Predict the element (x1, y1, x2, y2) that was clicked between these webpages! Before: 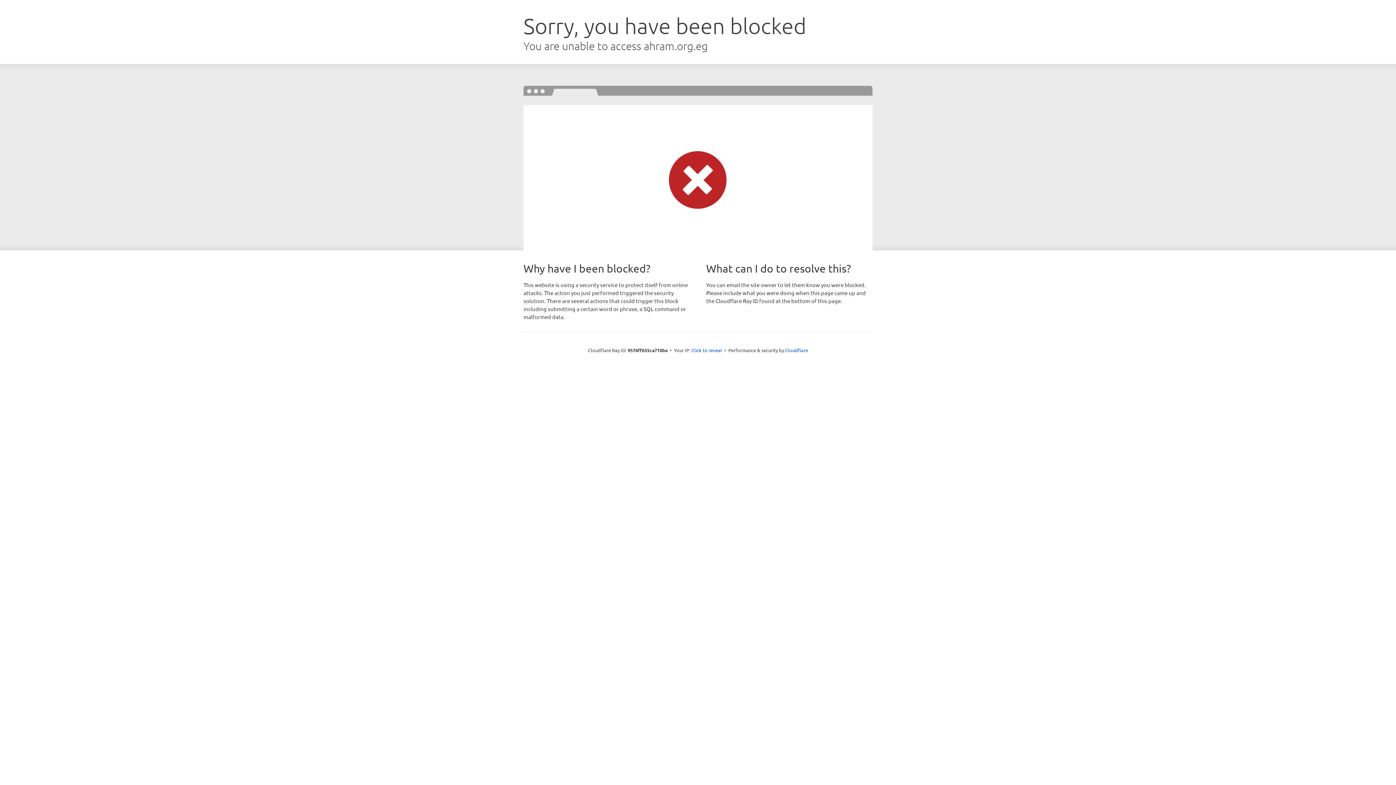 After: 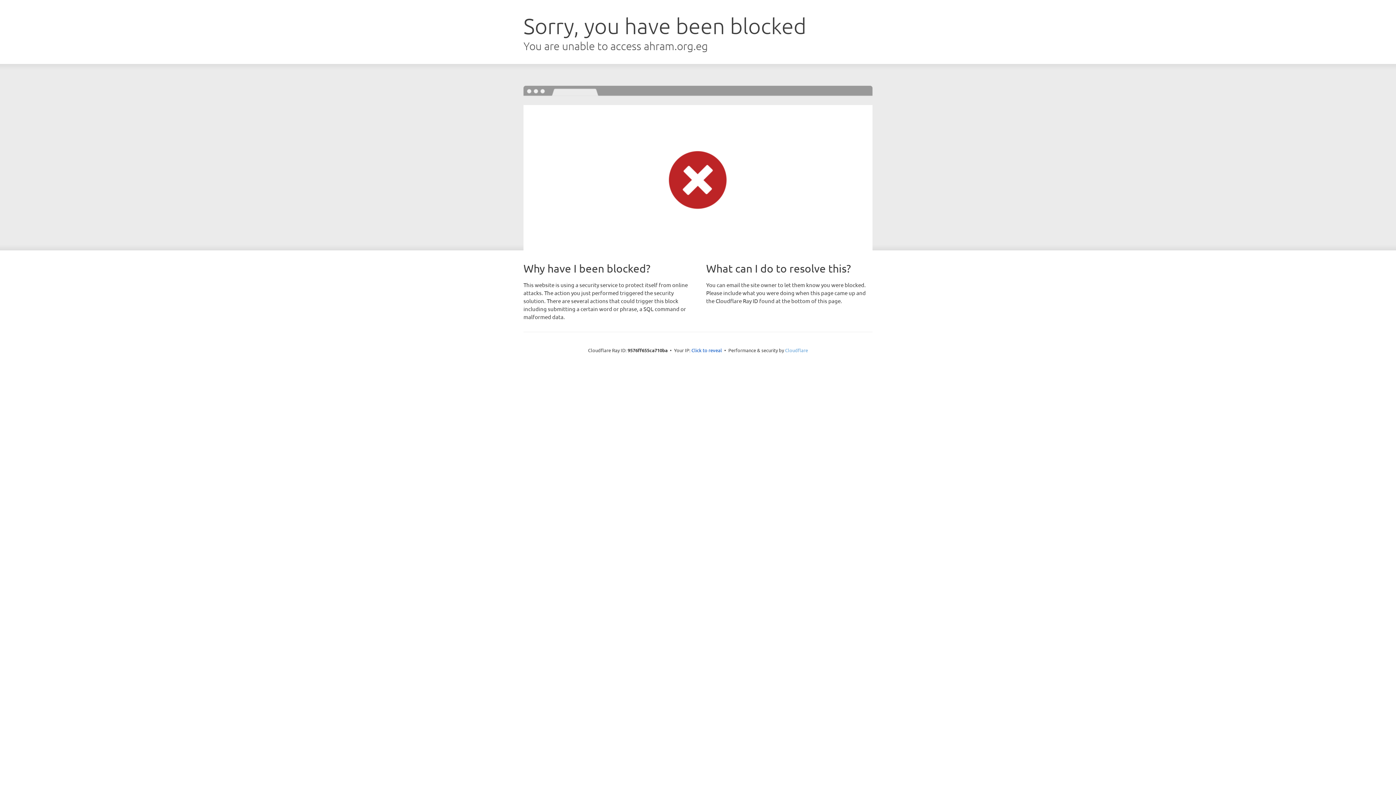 Action: bbox: (785, 347, 808, 353) label: Cloudflare